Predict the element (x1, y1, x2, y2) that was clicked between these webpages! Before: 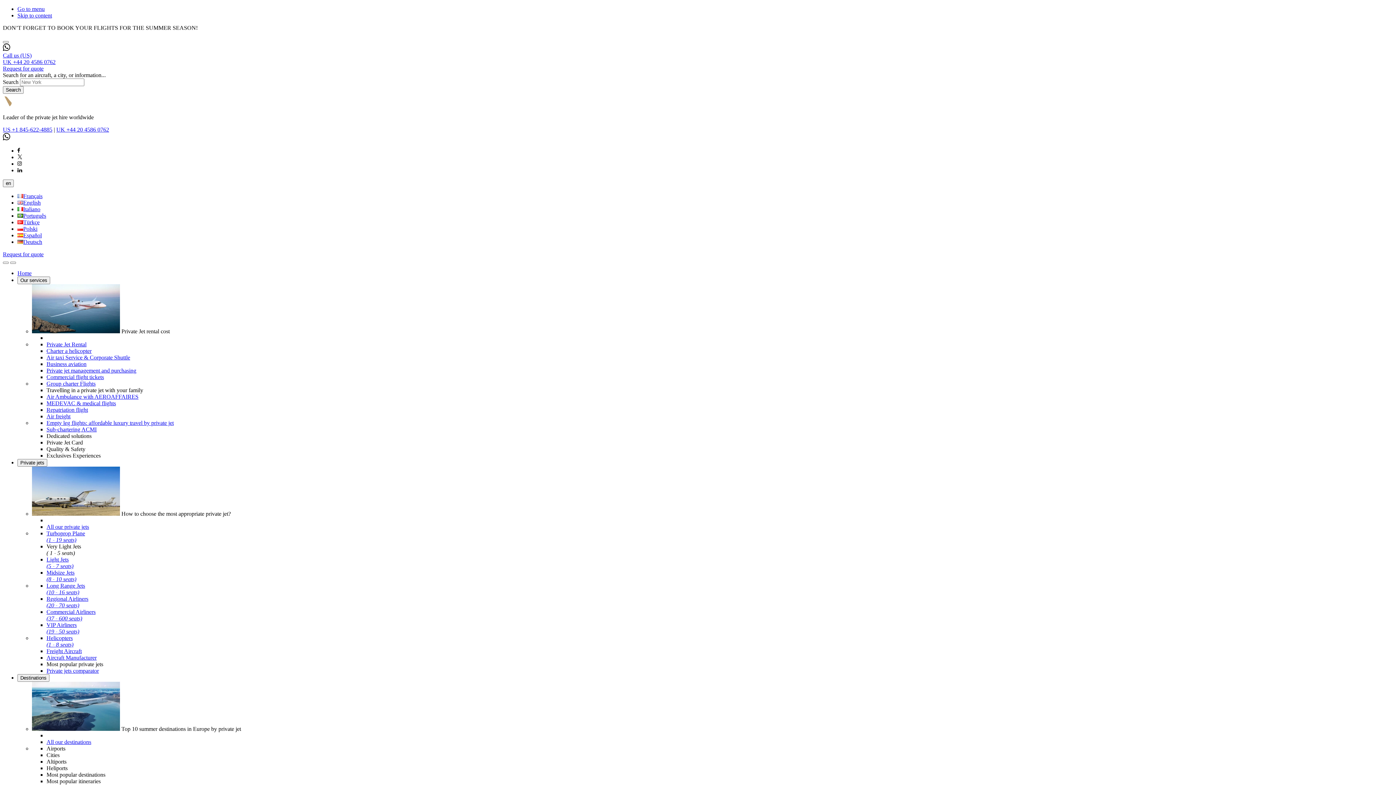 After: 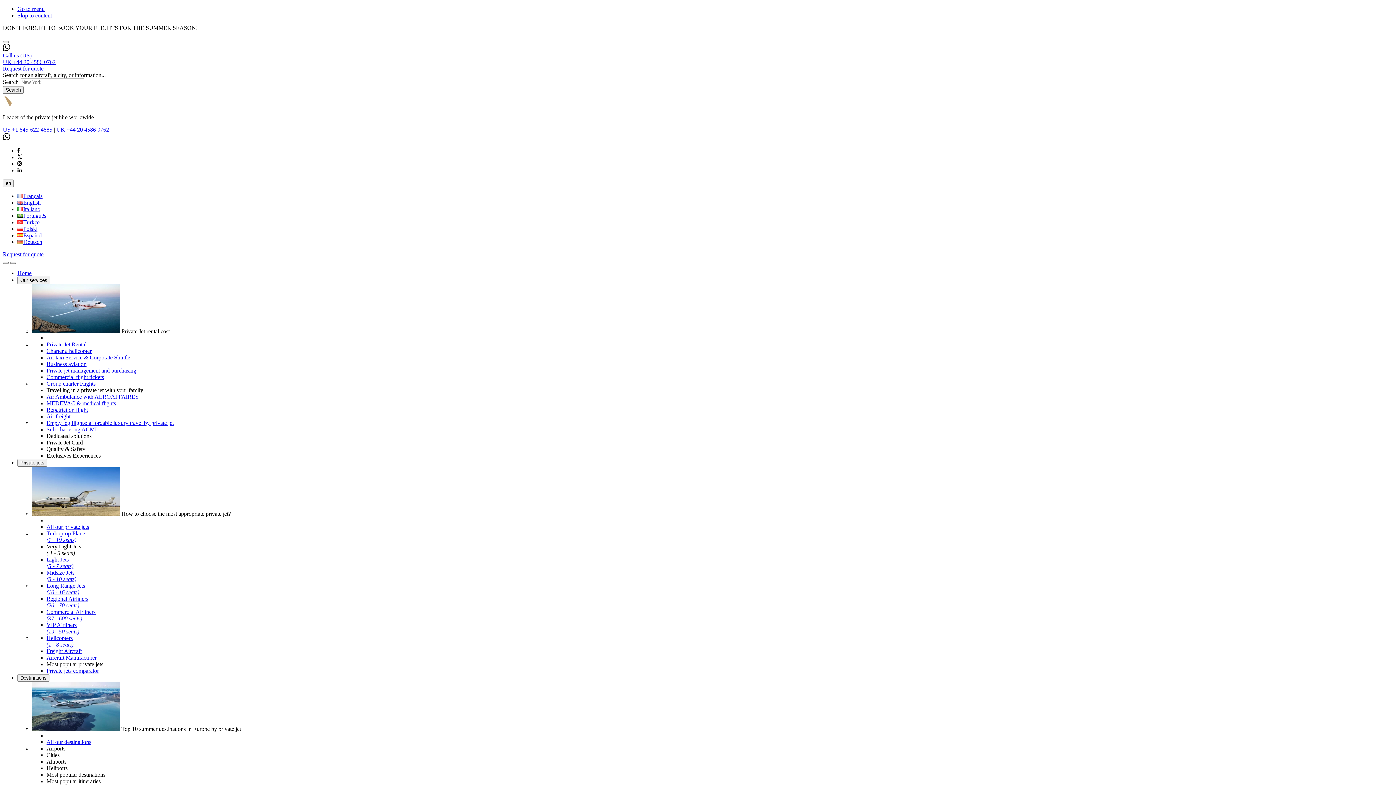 Action: bbox: (46, 406, 88, 413) label: Repatriation flight